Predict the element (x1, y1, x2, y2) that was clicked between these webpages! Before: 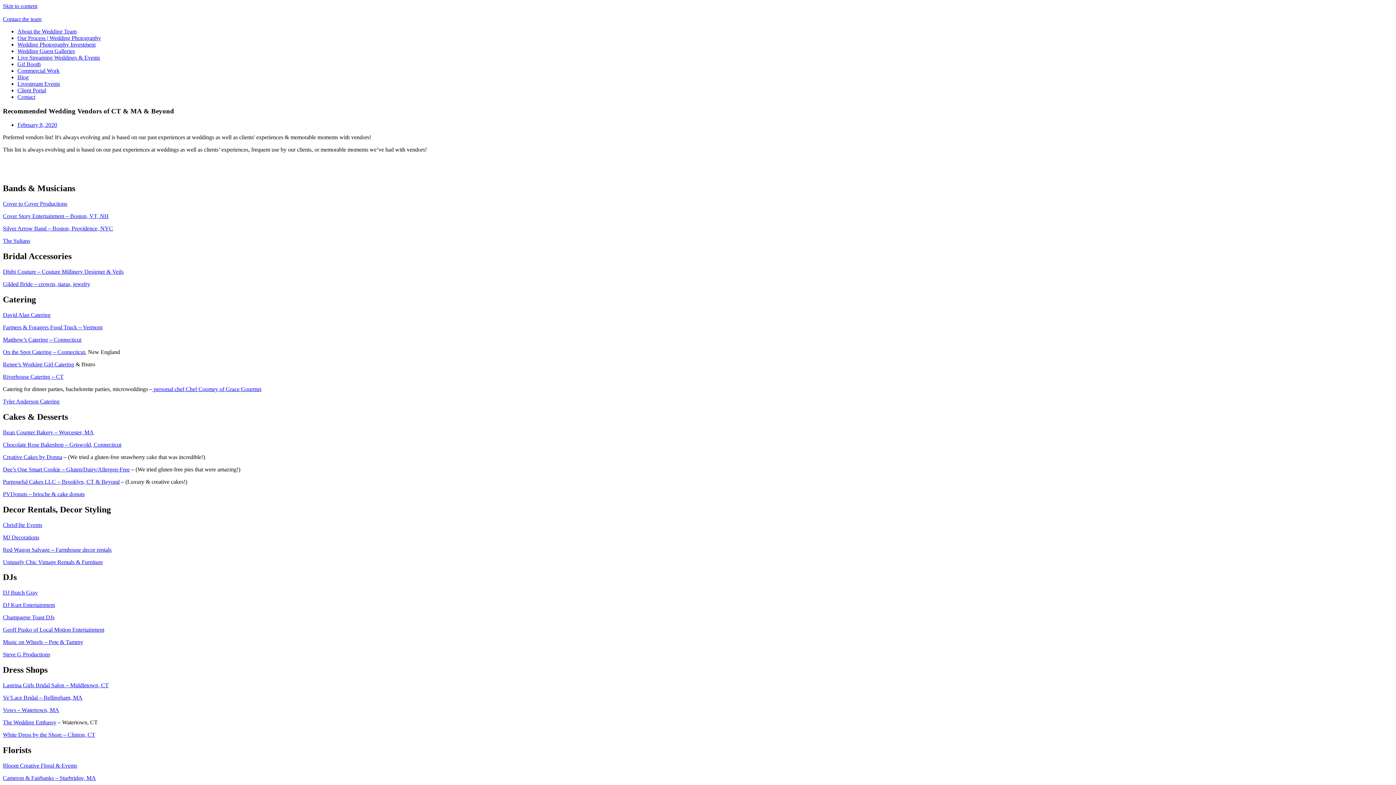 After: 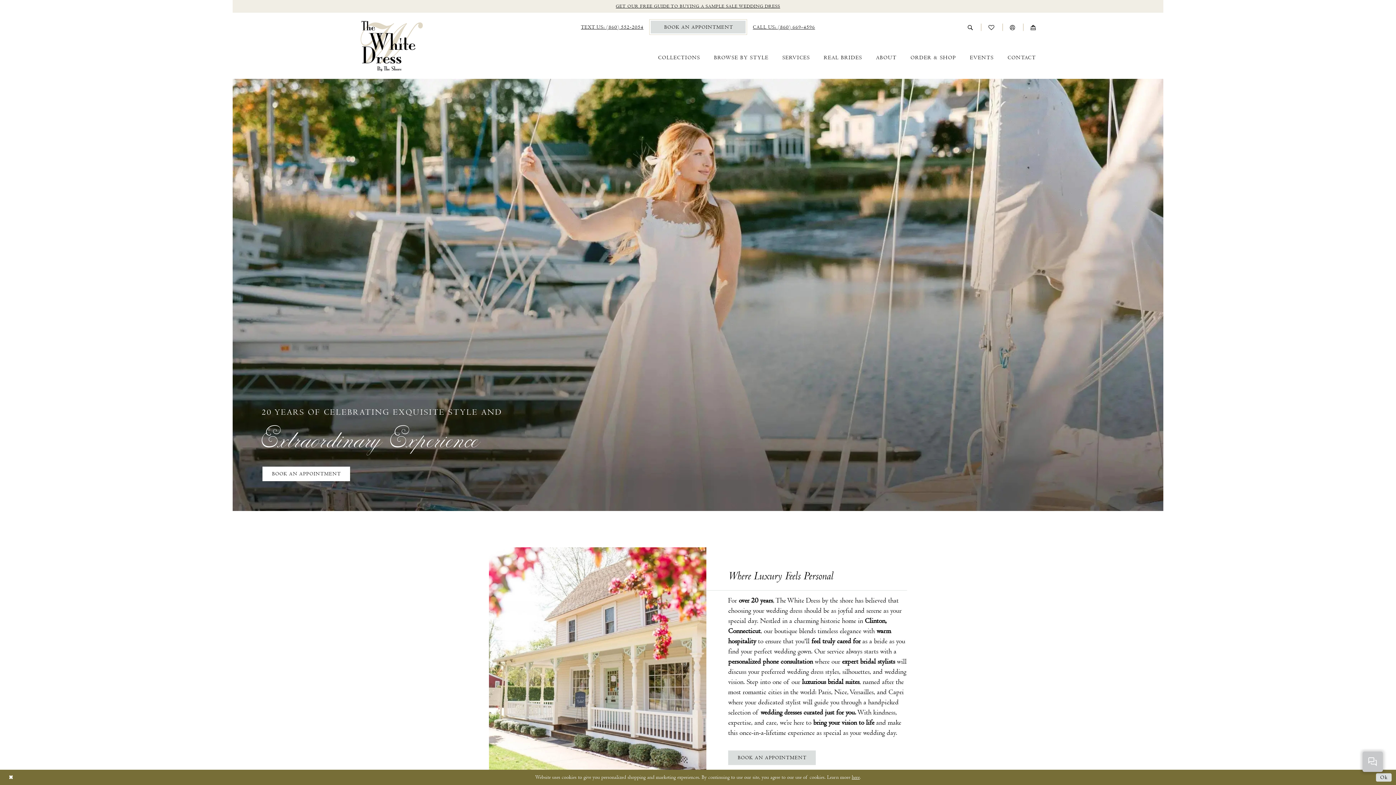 Action: bbox: (2, 732, 95, 738) label: White Dress by the Shore – Clinton, CT